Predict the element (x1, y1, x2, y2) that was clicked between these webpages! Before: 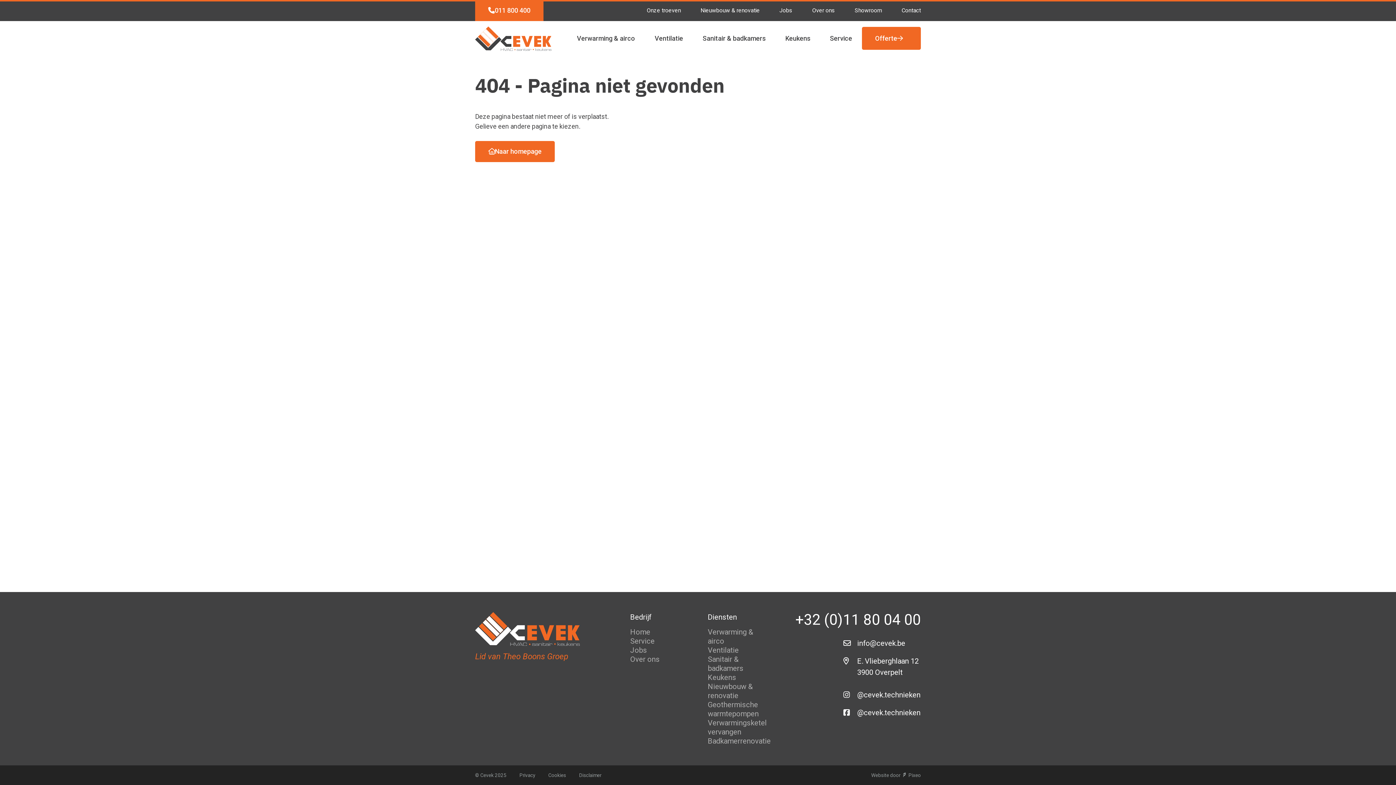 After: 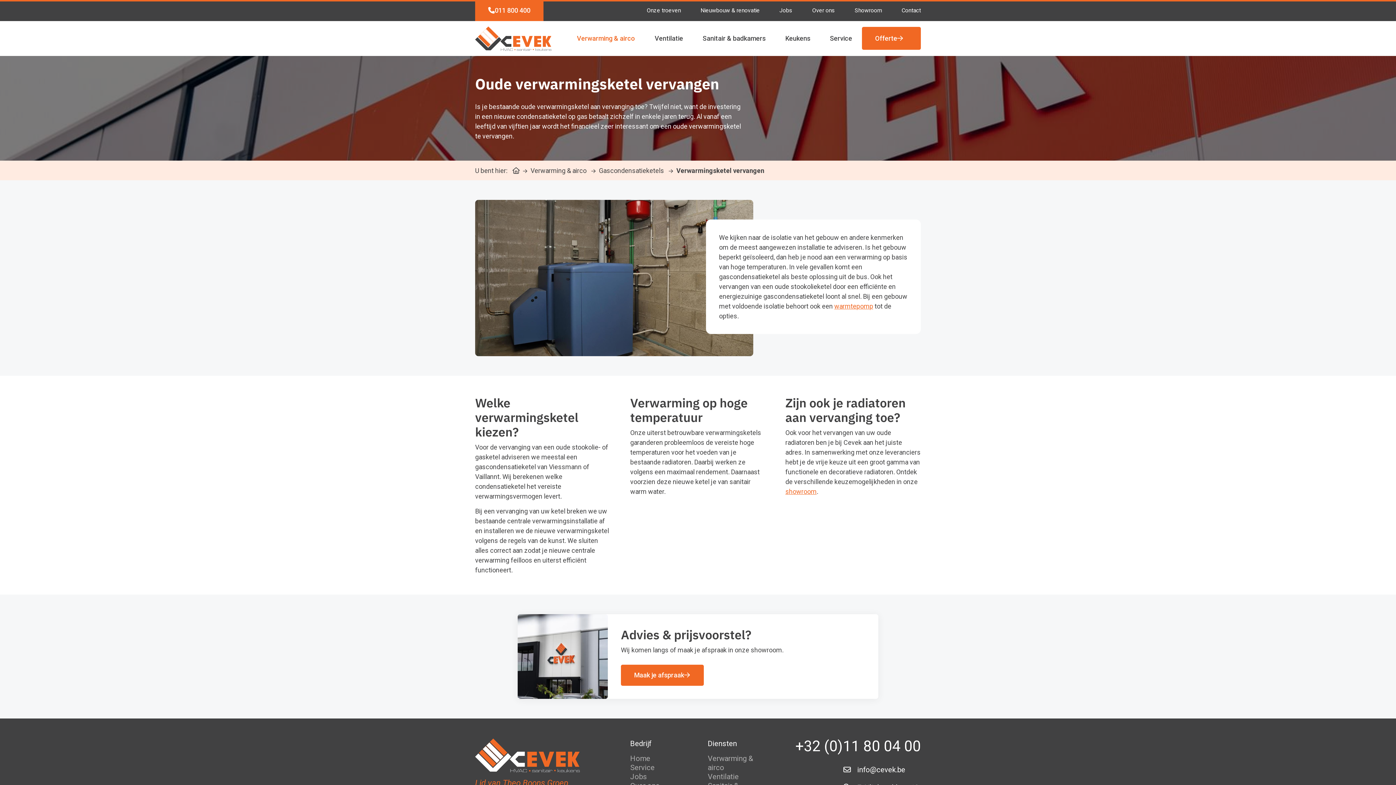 Action: bbox: (707, 718, 766, 736) label: Verwarmingsketel vervangen